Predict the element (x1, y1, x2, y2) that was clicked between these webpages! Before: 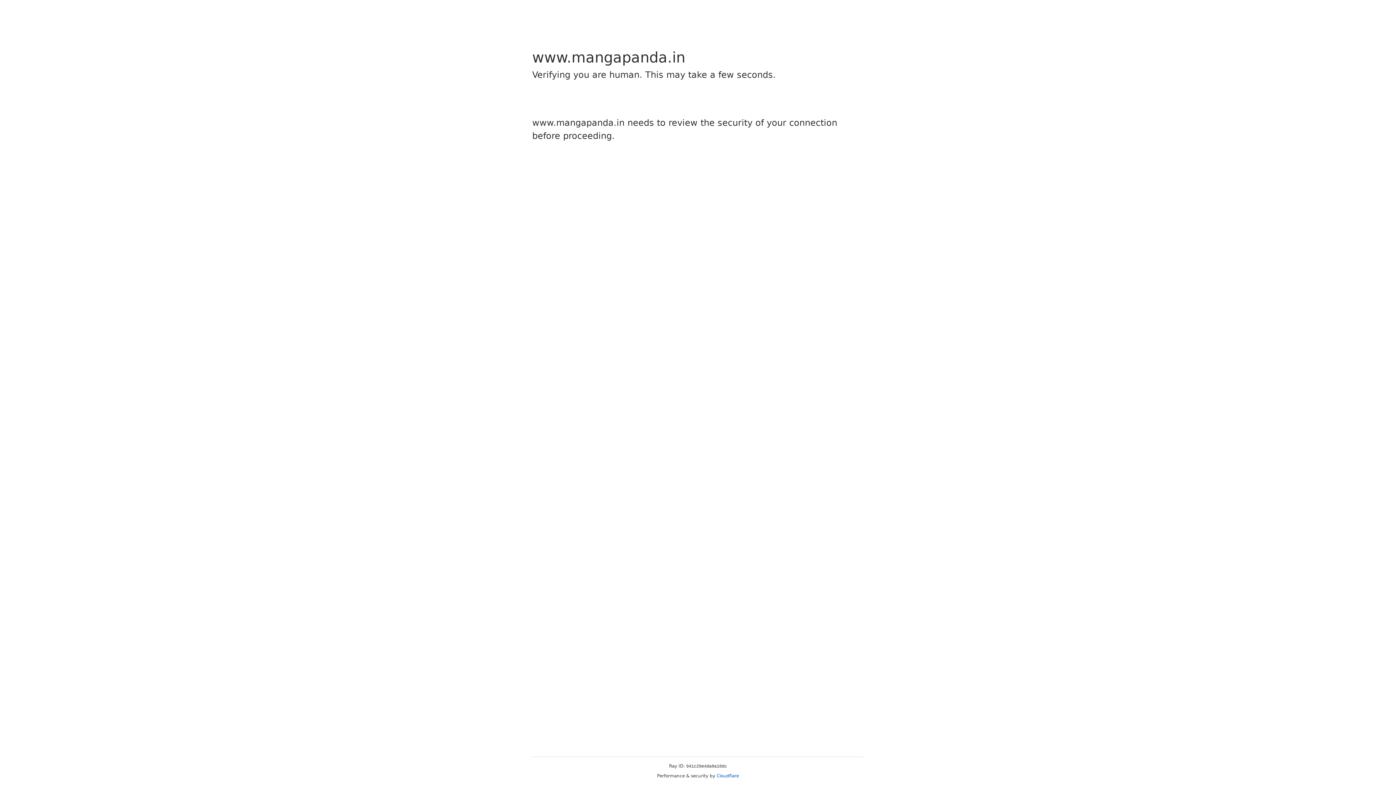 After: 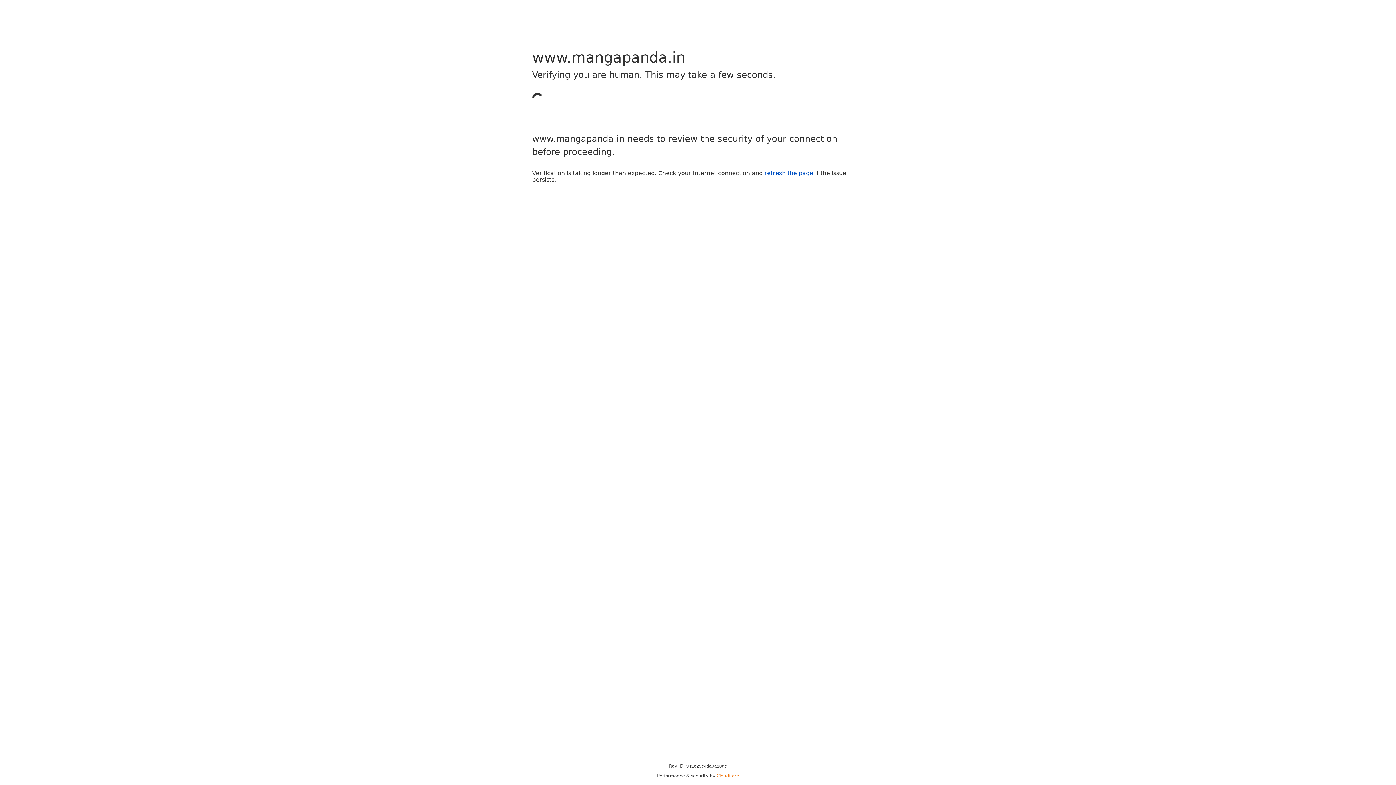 Action: label: Cloudflare bbox: (716, 773, 739, 778)